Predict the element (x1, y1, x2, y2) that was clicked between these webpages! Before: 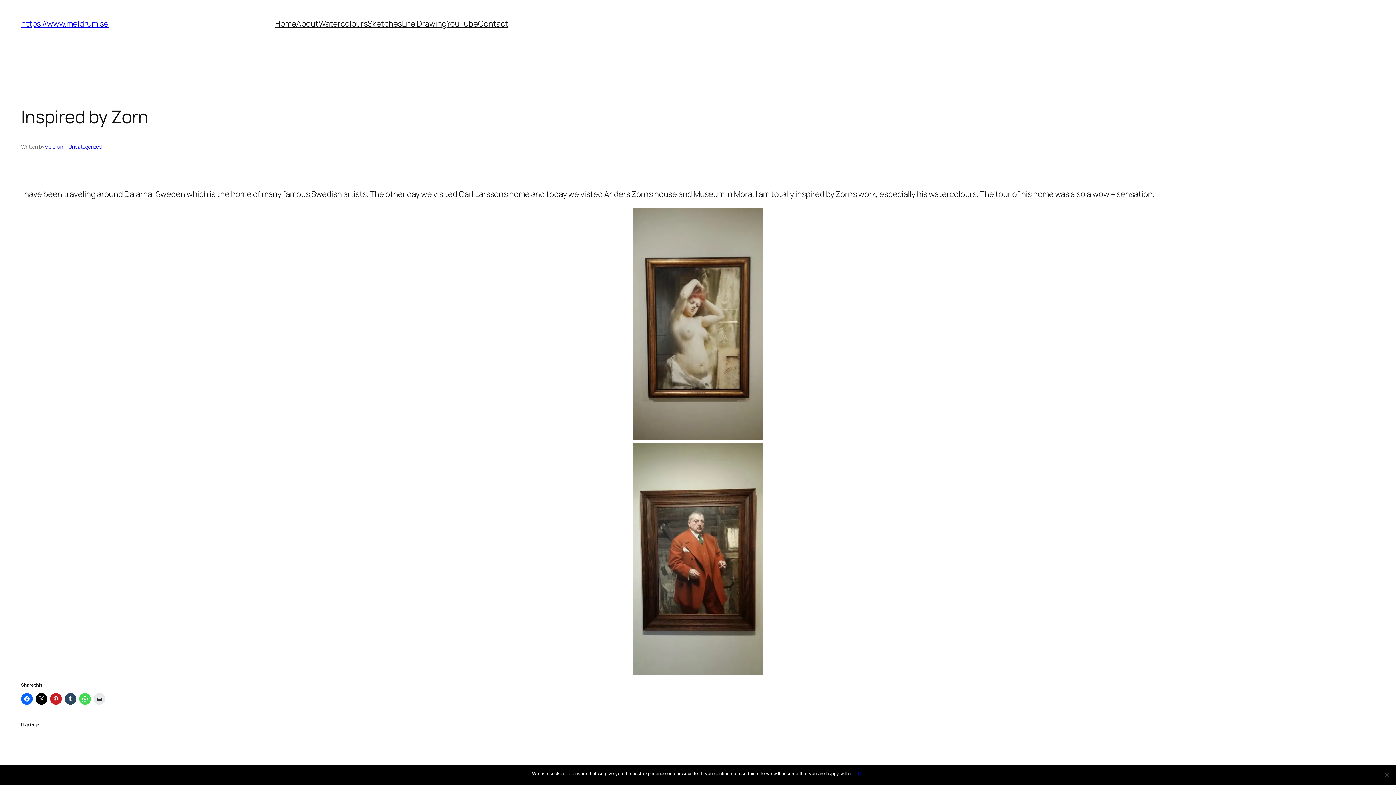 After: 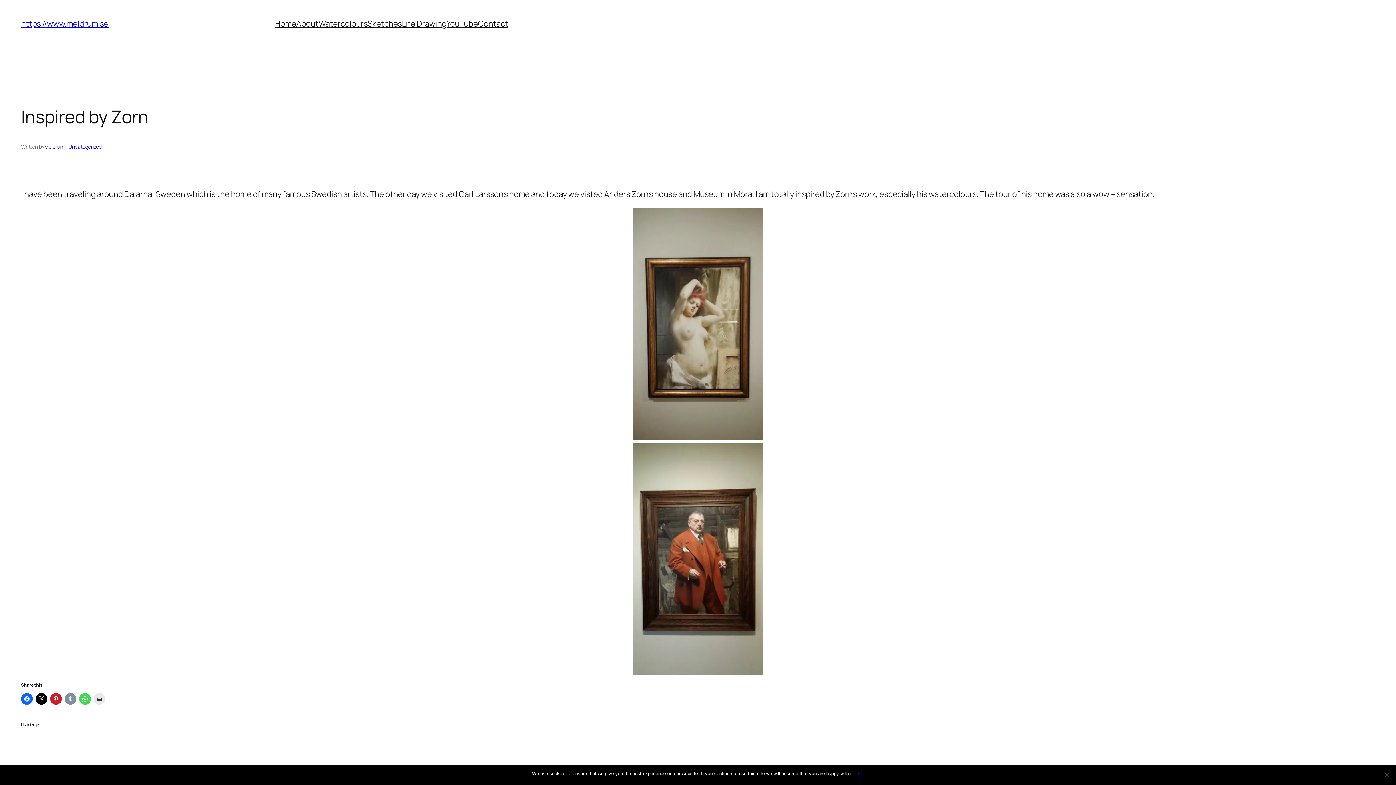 Action: bbox: (64, 693, 76, 705)